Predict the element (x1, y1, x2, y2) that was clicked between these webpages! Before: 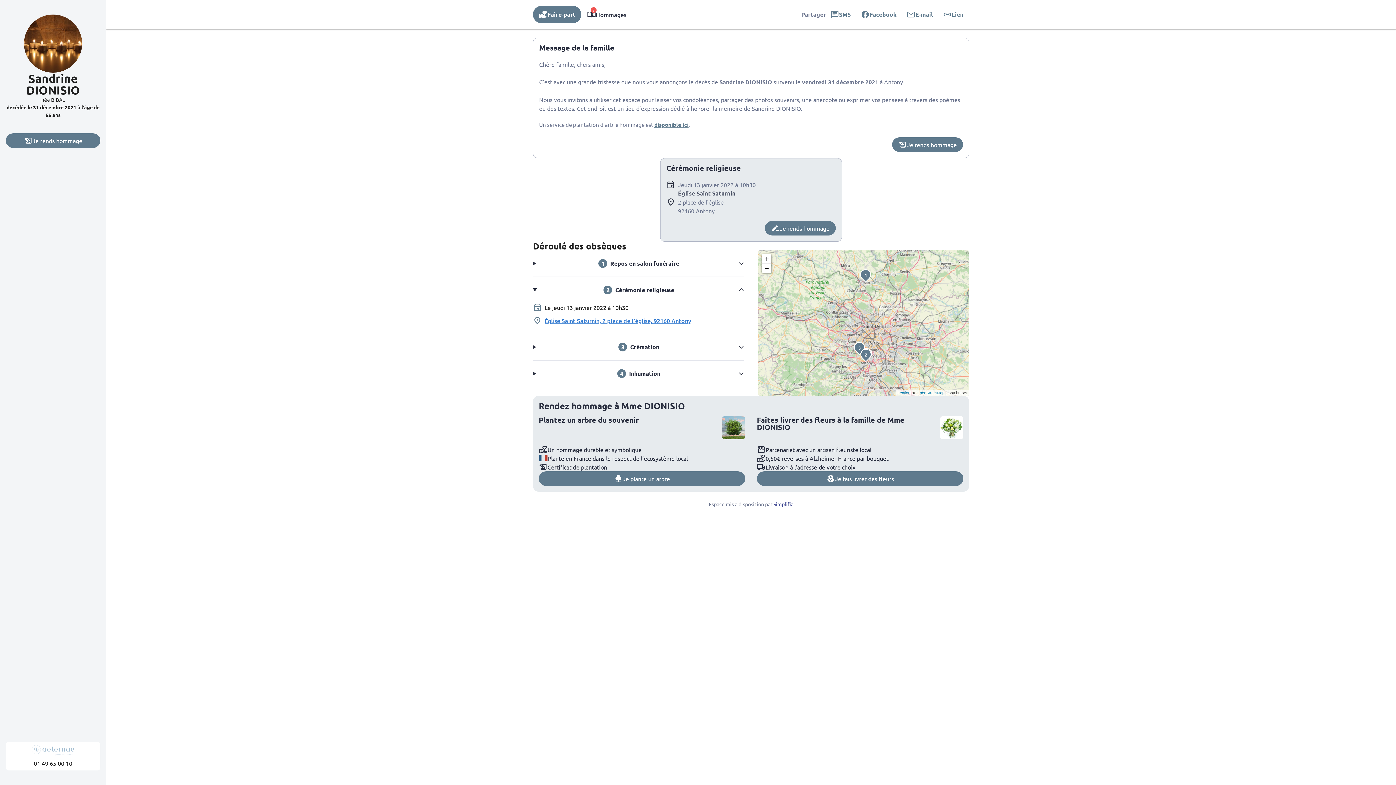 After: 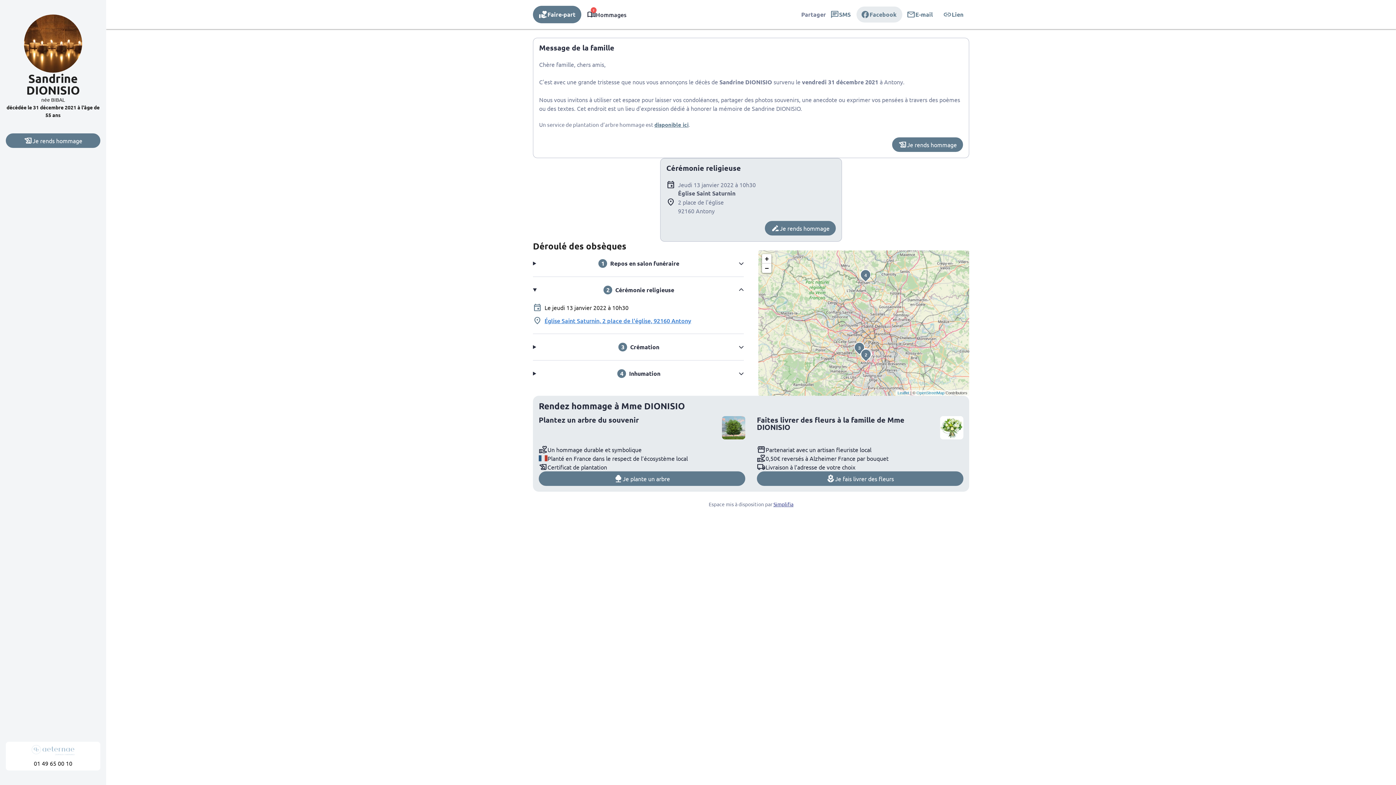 Action: bbox: (861, 10, 896, 18) label: Facebook